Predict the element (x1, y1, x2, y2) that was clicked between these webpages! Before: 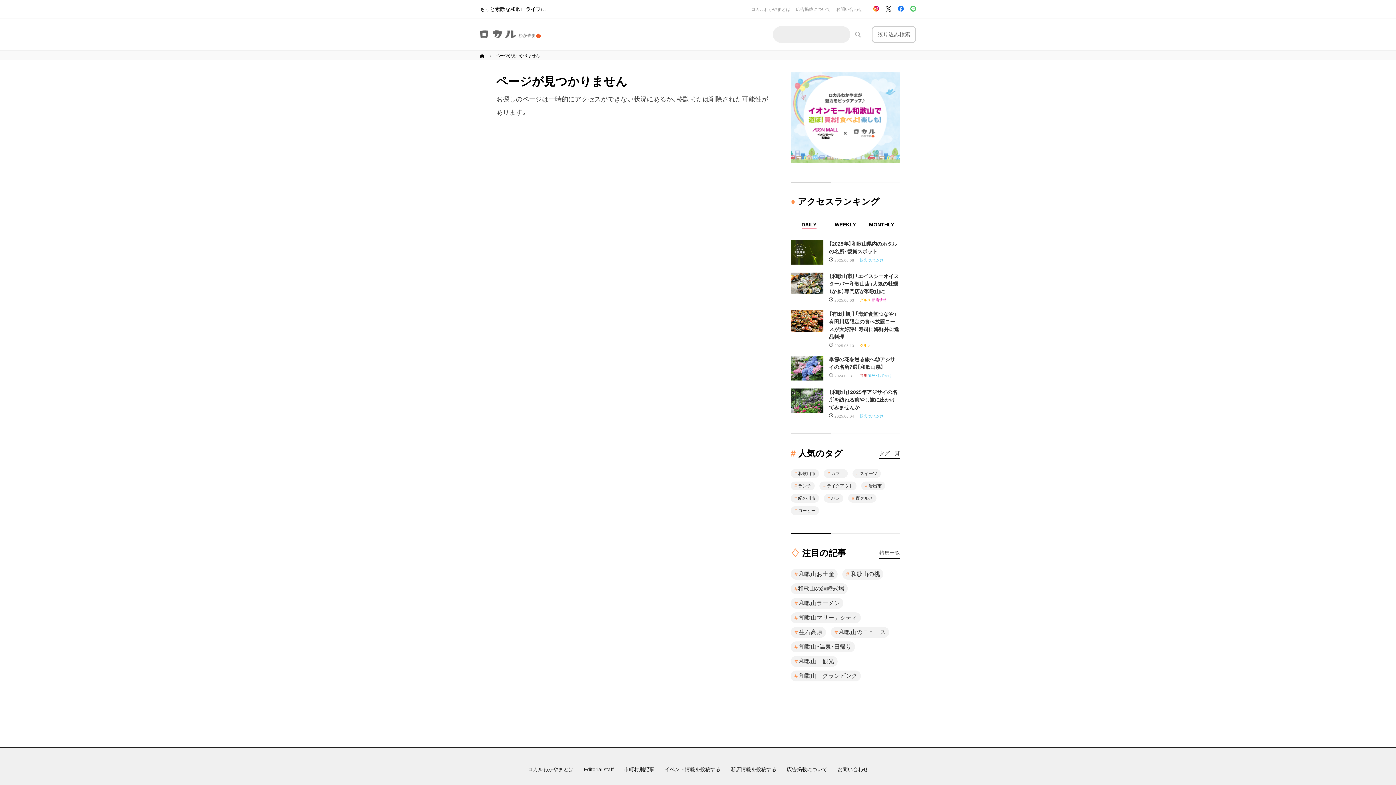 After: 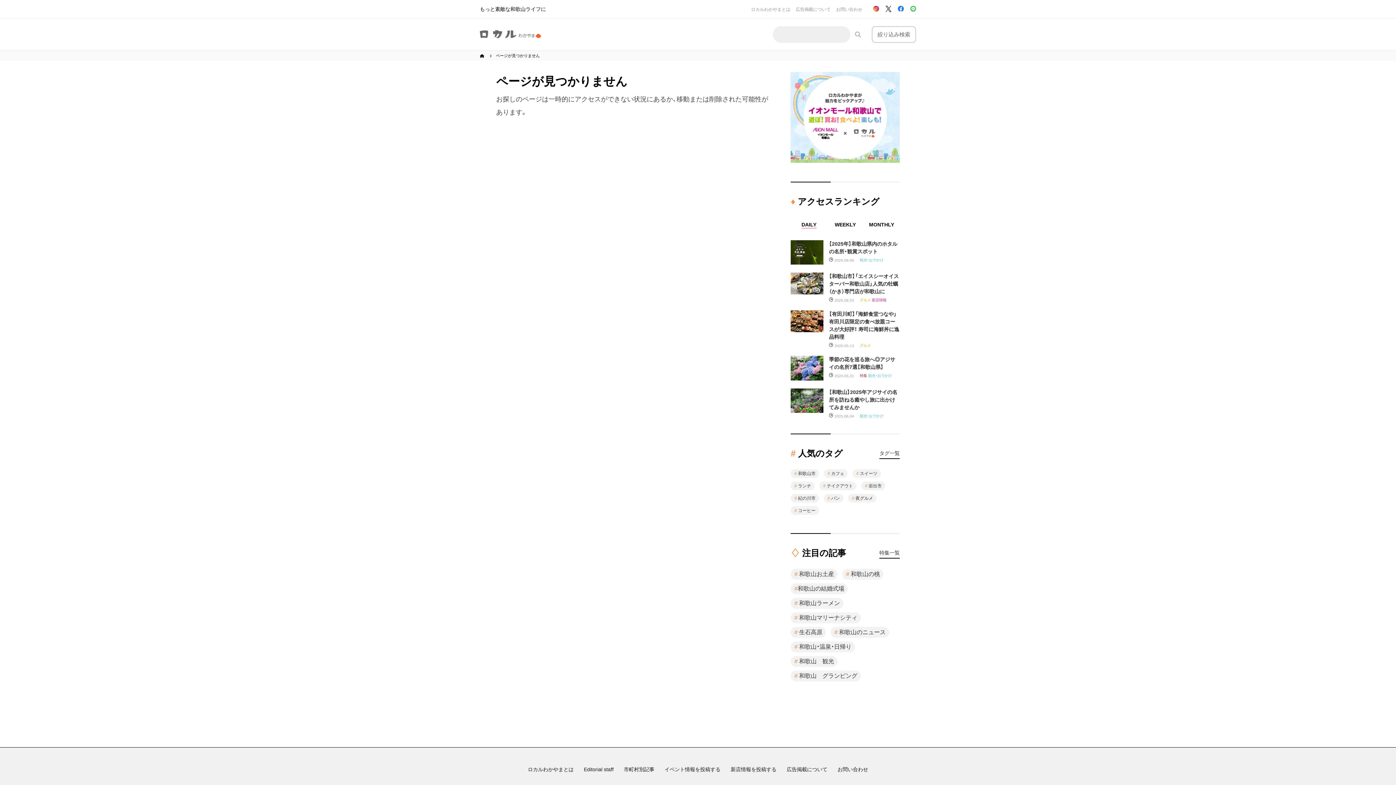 Action: bbox: (910, 8, 916, 12)